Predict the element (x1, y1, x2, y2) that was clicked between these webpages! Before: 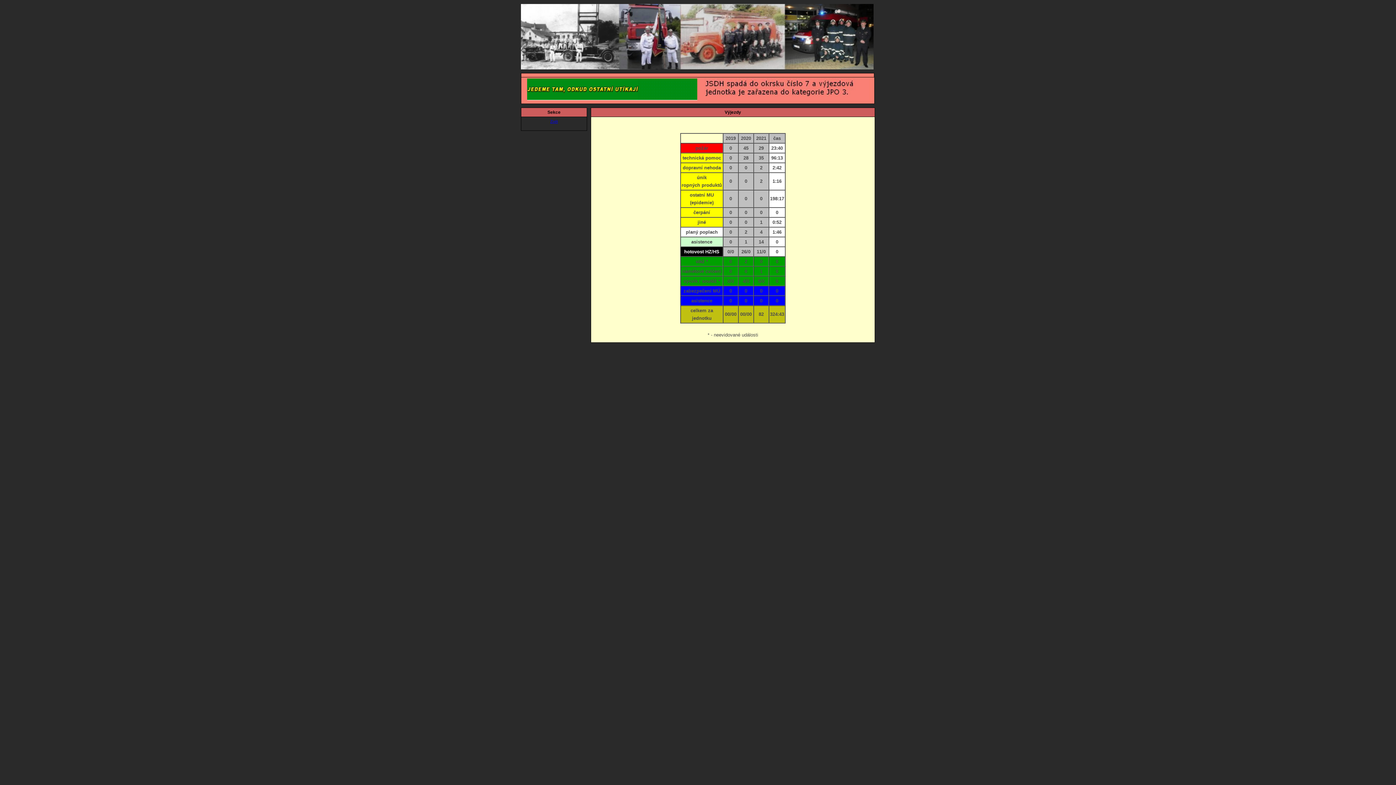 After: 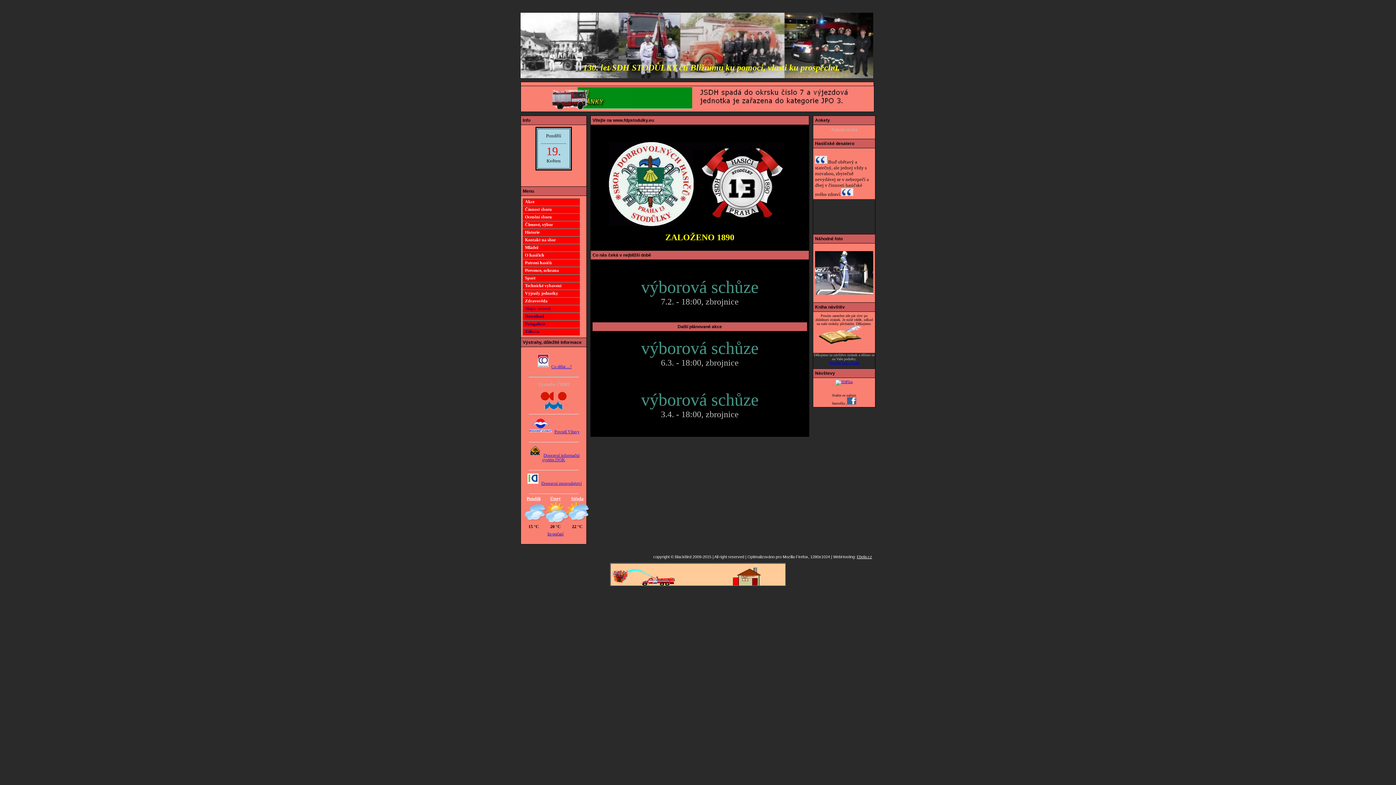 Action: label: Zpět bbox: (550, 118, 558, 124)